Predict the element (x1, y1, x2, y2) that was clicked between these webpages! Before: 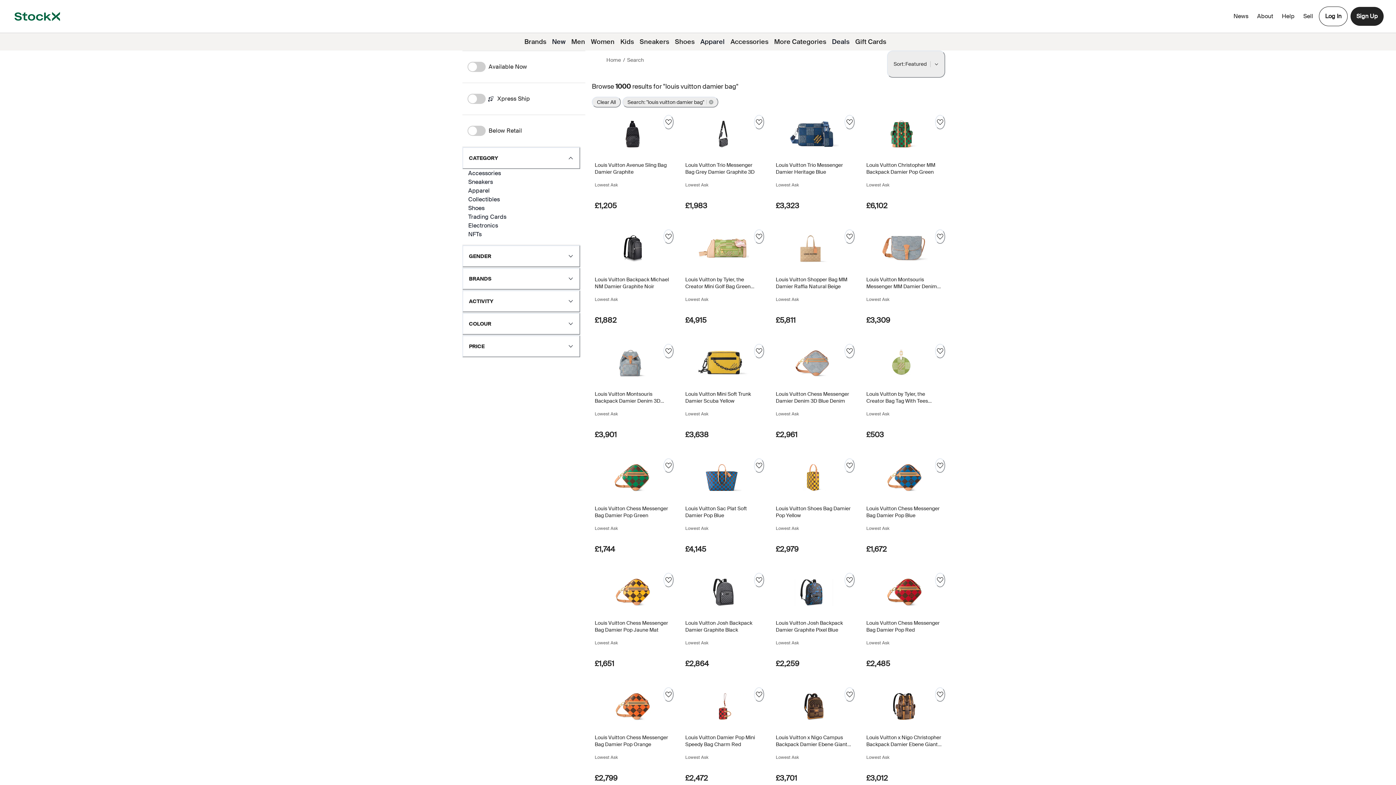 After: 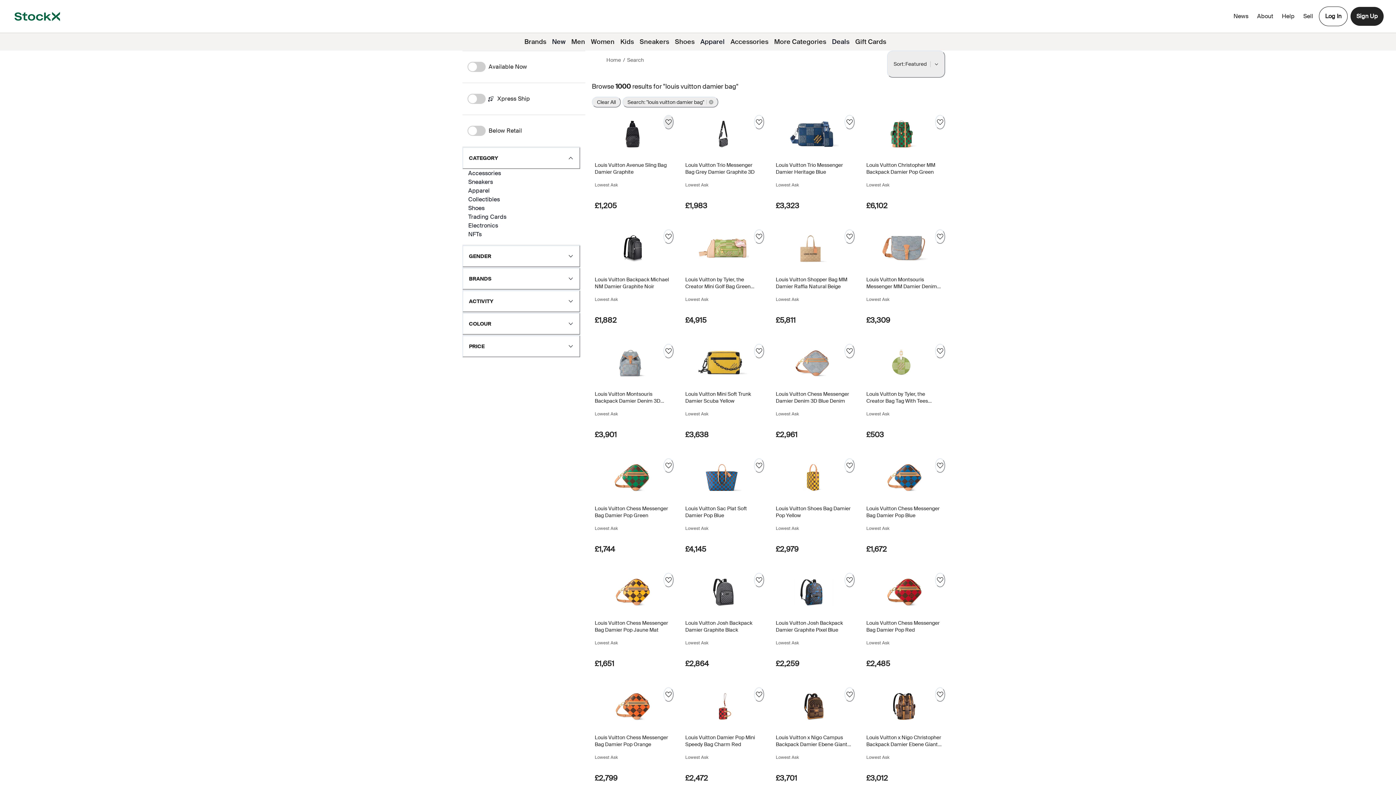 Action: label: Follow bbox: (663, 114, 673, 129)